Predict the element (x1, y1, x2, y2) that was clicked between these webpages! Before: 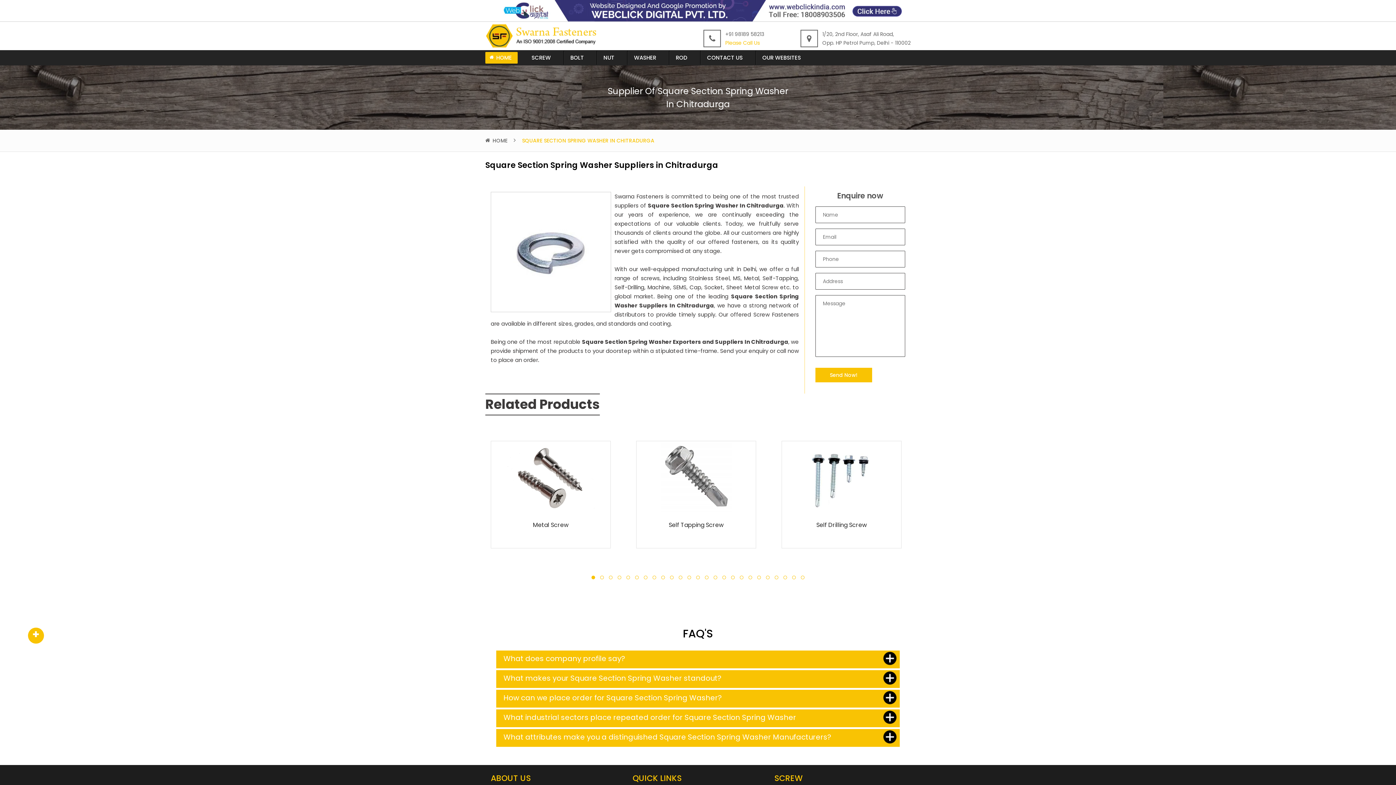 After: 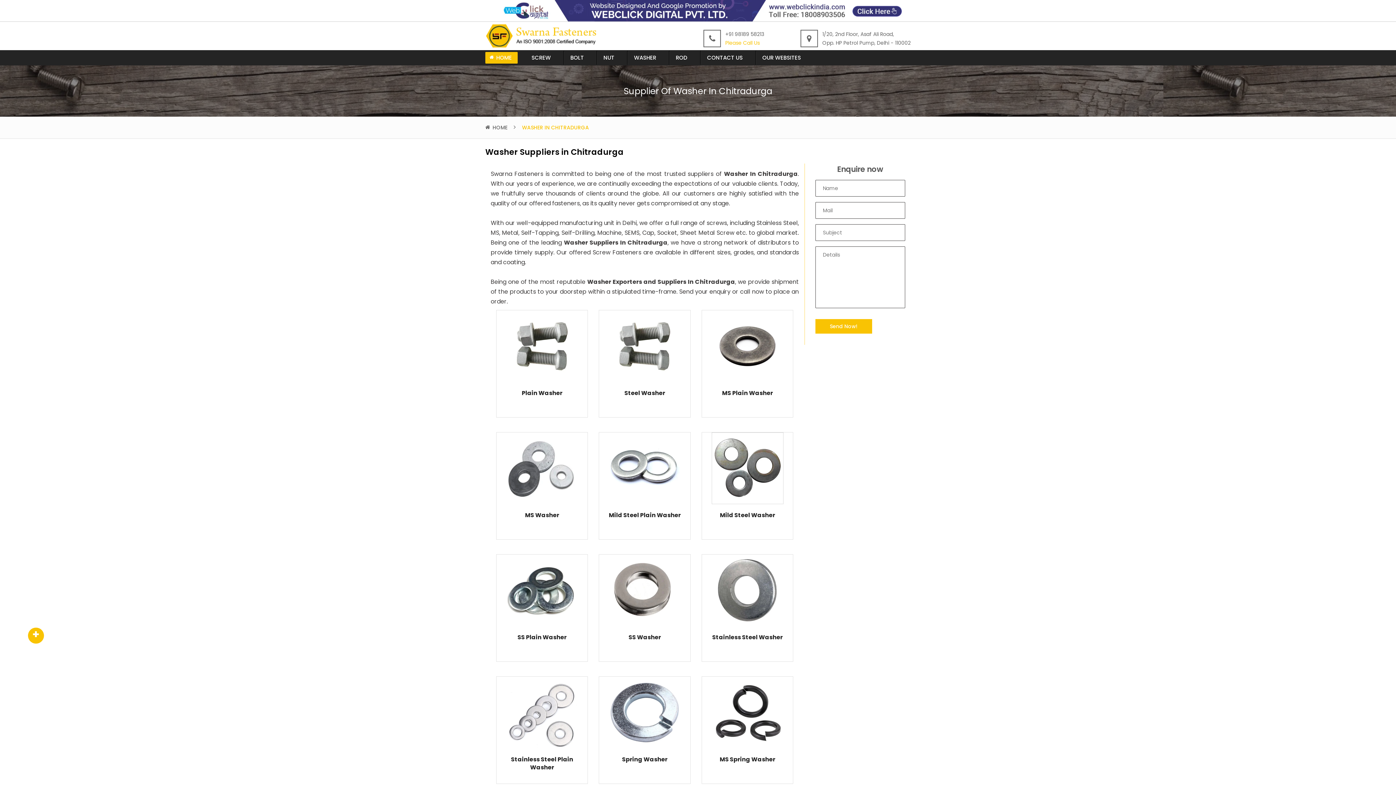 Action: bbox: (628, 52, 662, 63) label: WASHER